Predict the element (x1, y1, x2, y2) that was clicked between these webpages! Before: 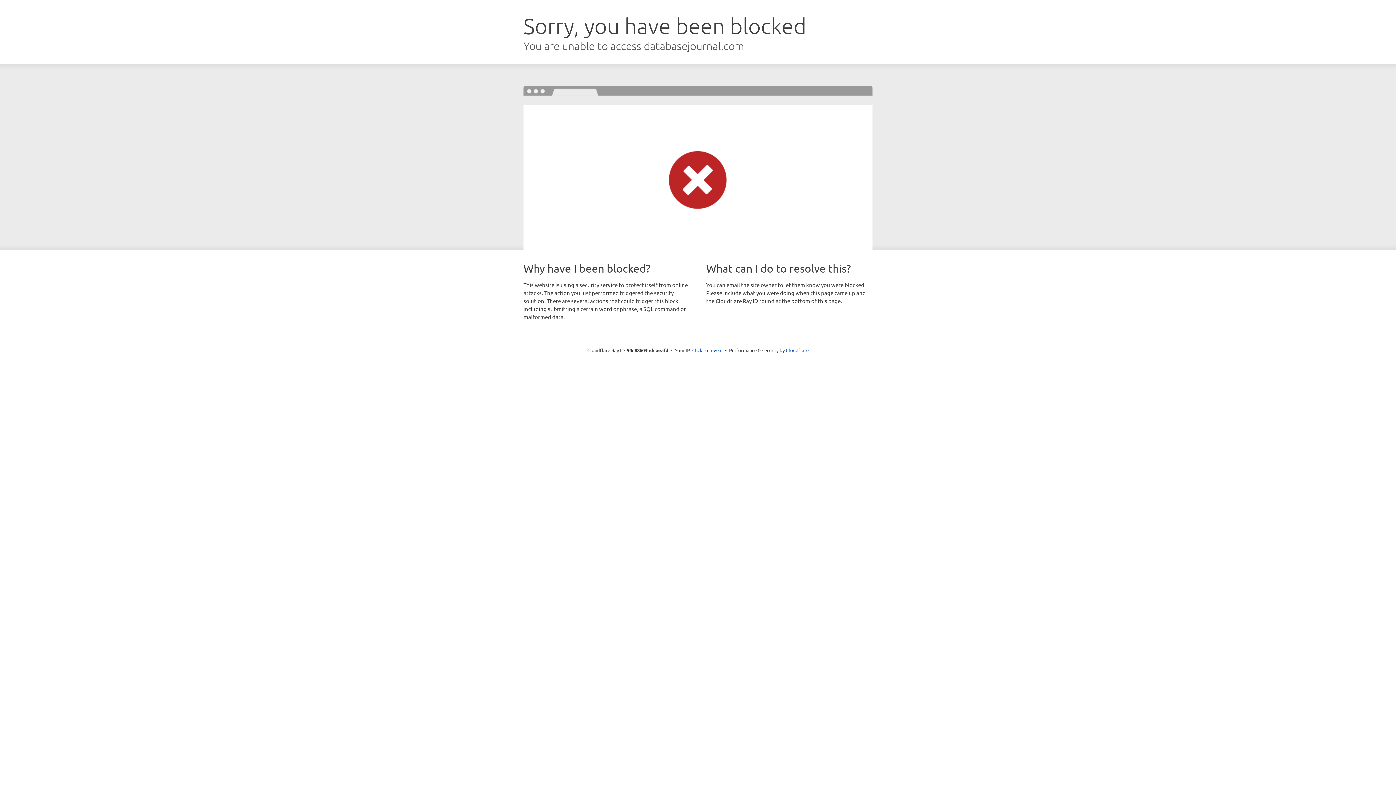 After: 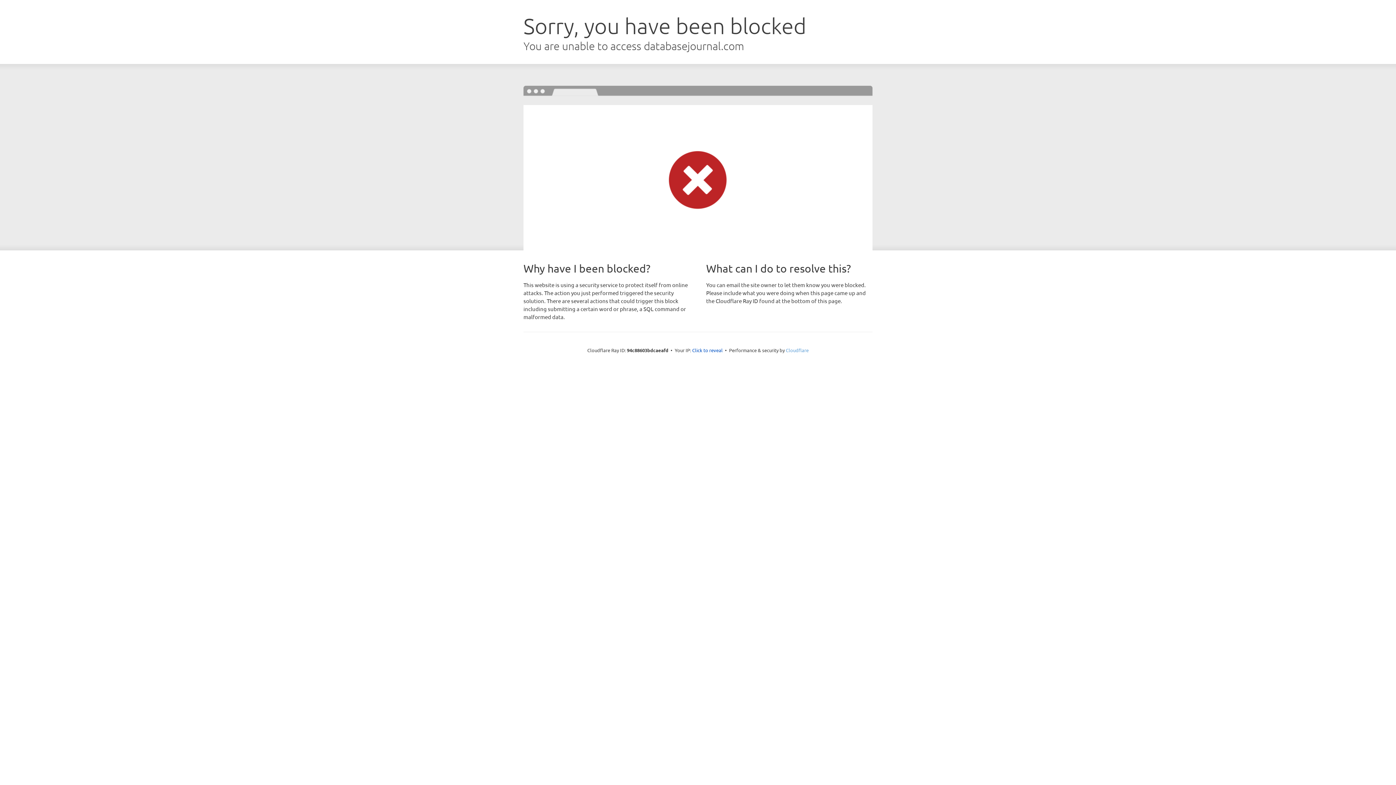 Action: bbox: (786, 347, 808, 353) label: Cloudflare